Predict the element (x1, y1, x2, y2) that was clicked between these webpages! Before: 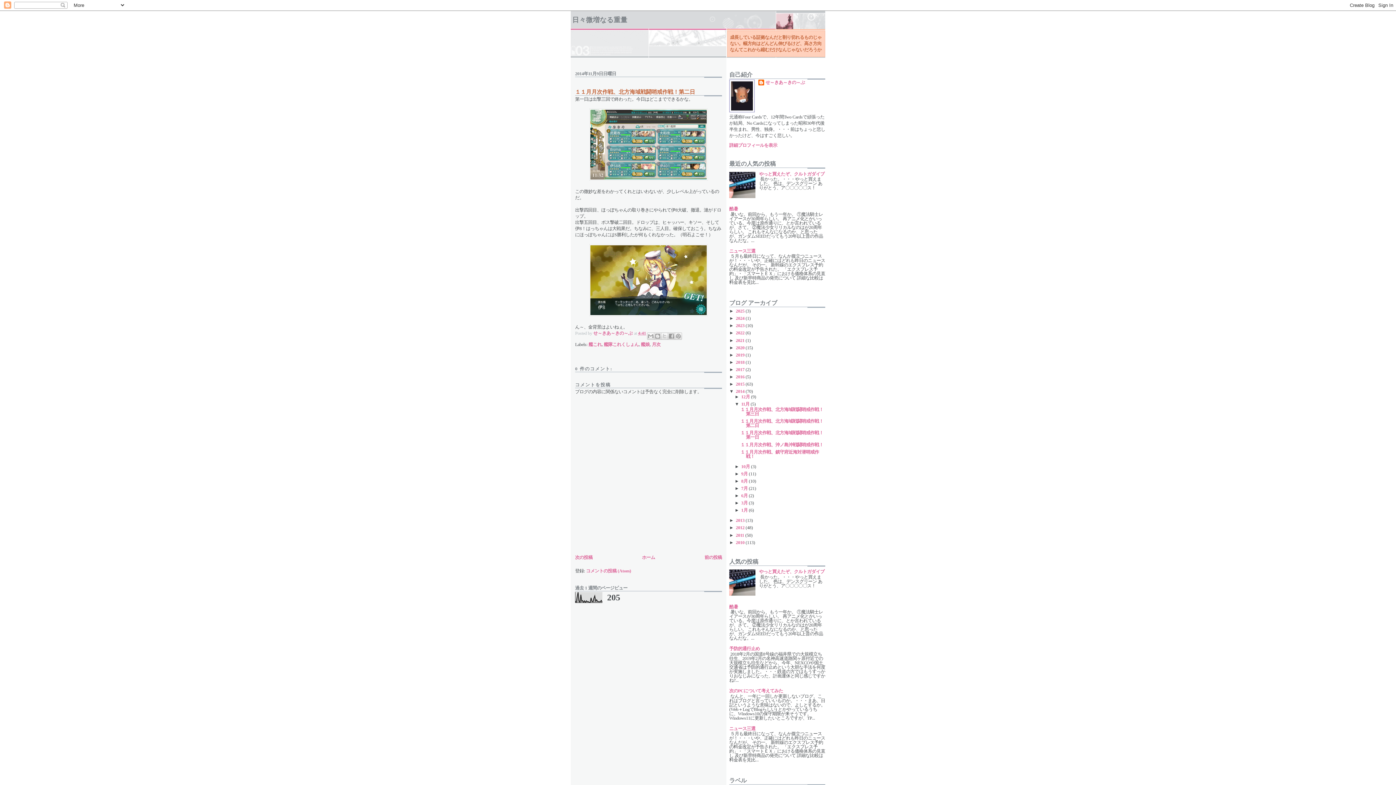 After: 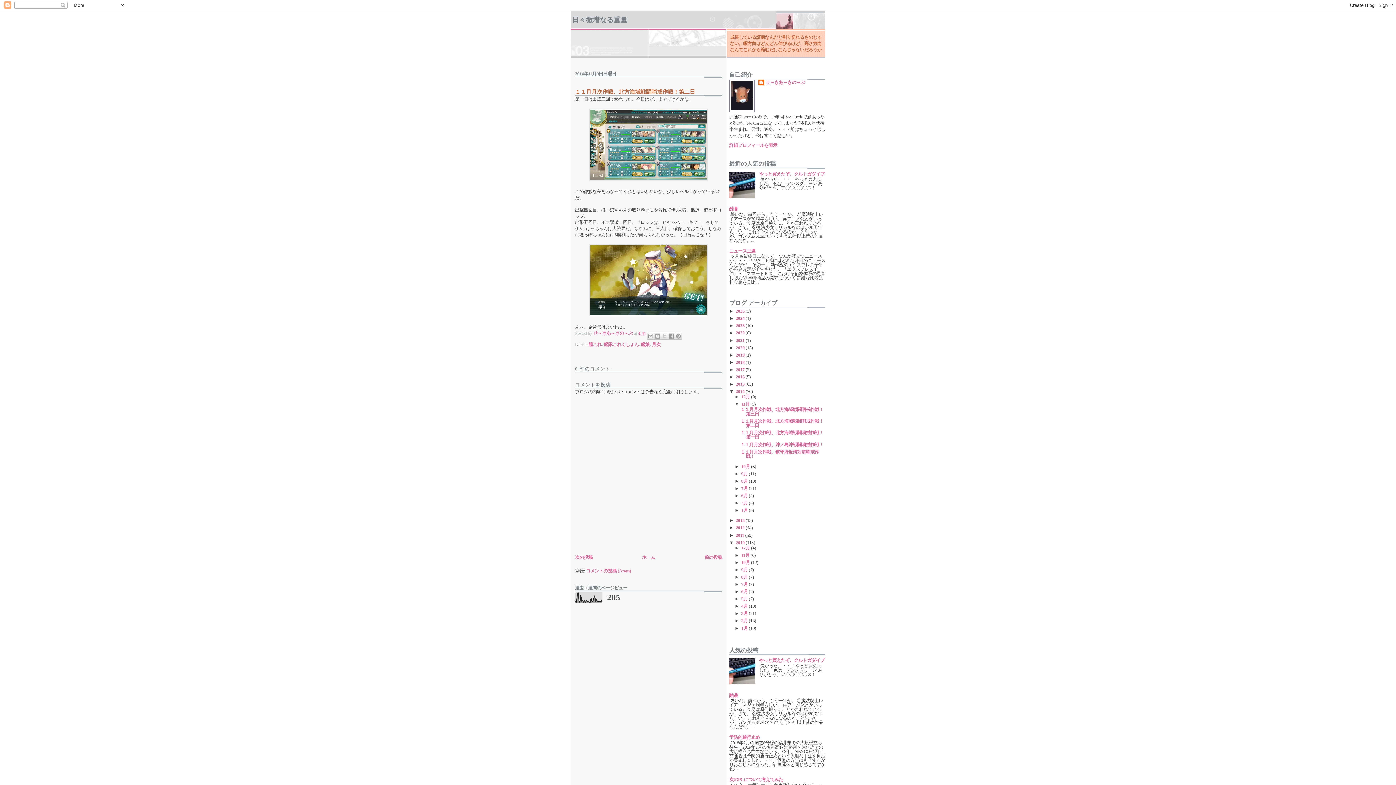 Action: label: ►   bbox: (729, 540, 736, 545)